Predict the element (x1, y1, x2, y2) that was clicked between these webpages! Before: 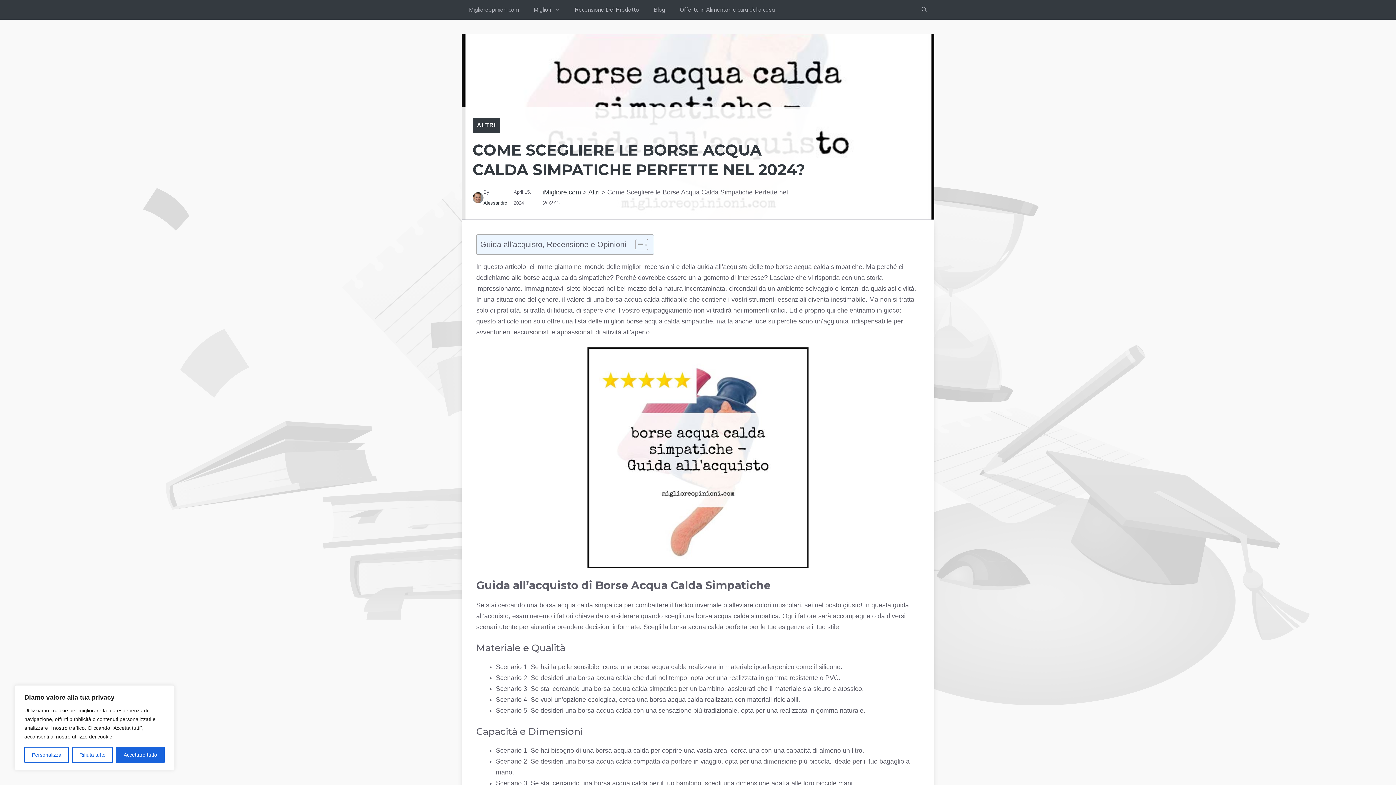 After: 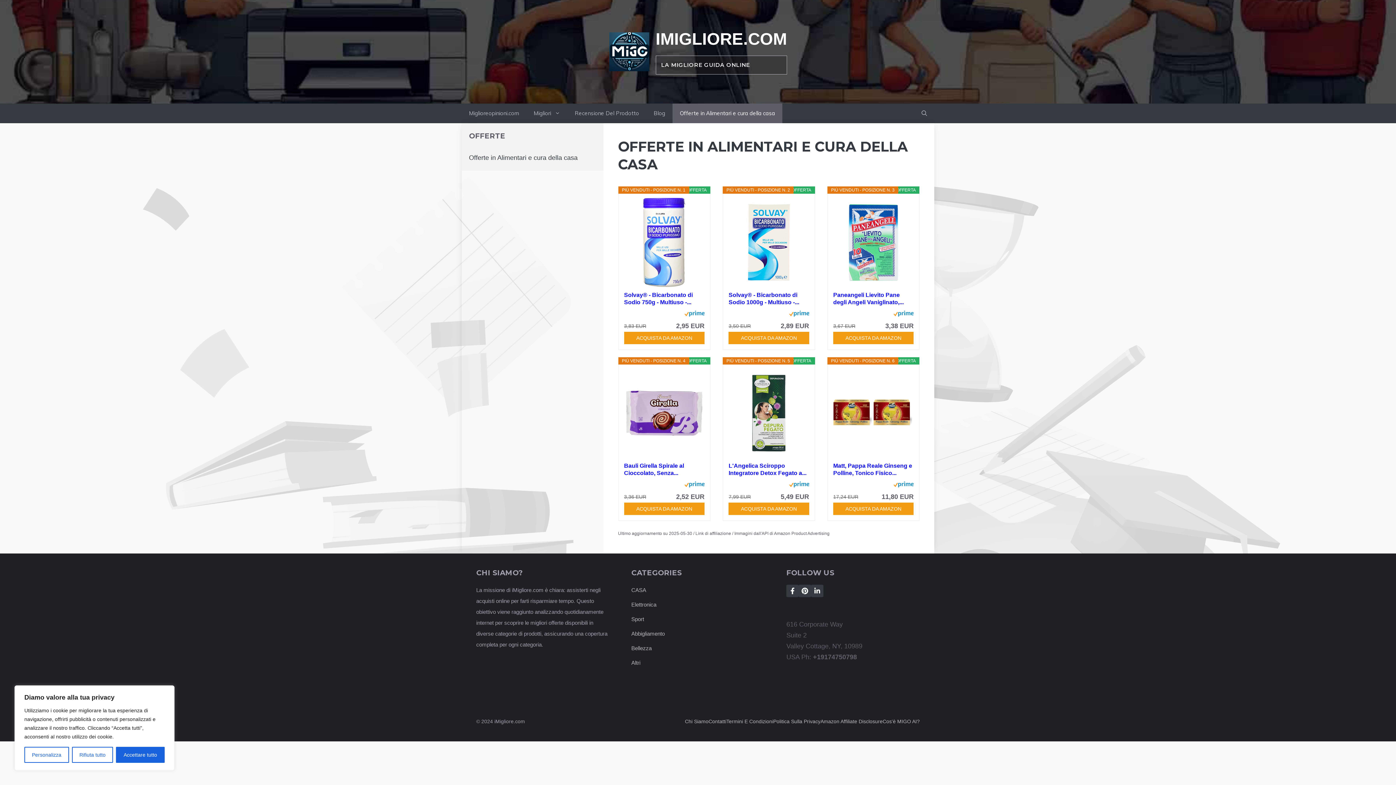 Action: label: Offerte in Alimentari e cura della casa bbox: (672, 0, 782, 19)